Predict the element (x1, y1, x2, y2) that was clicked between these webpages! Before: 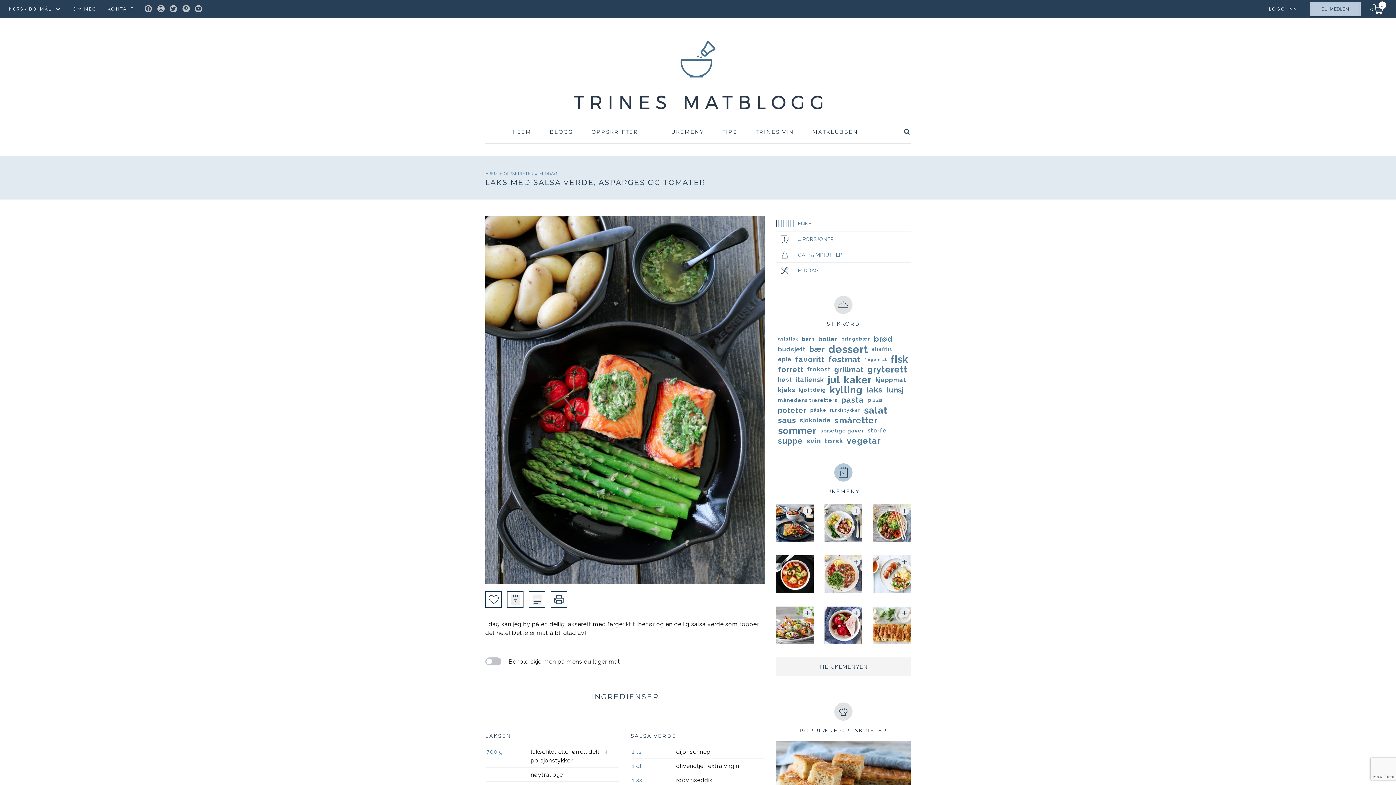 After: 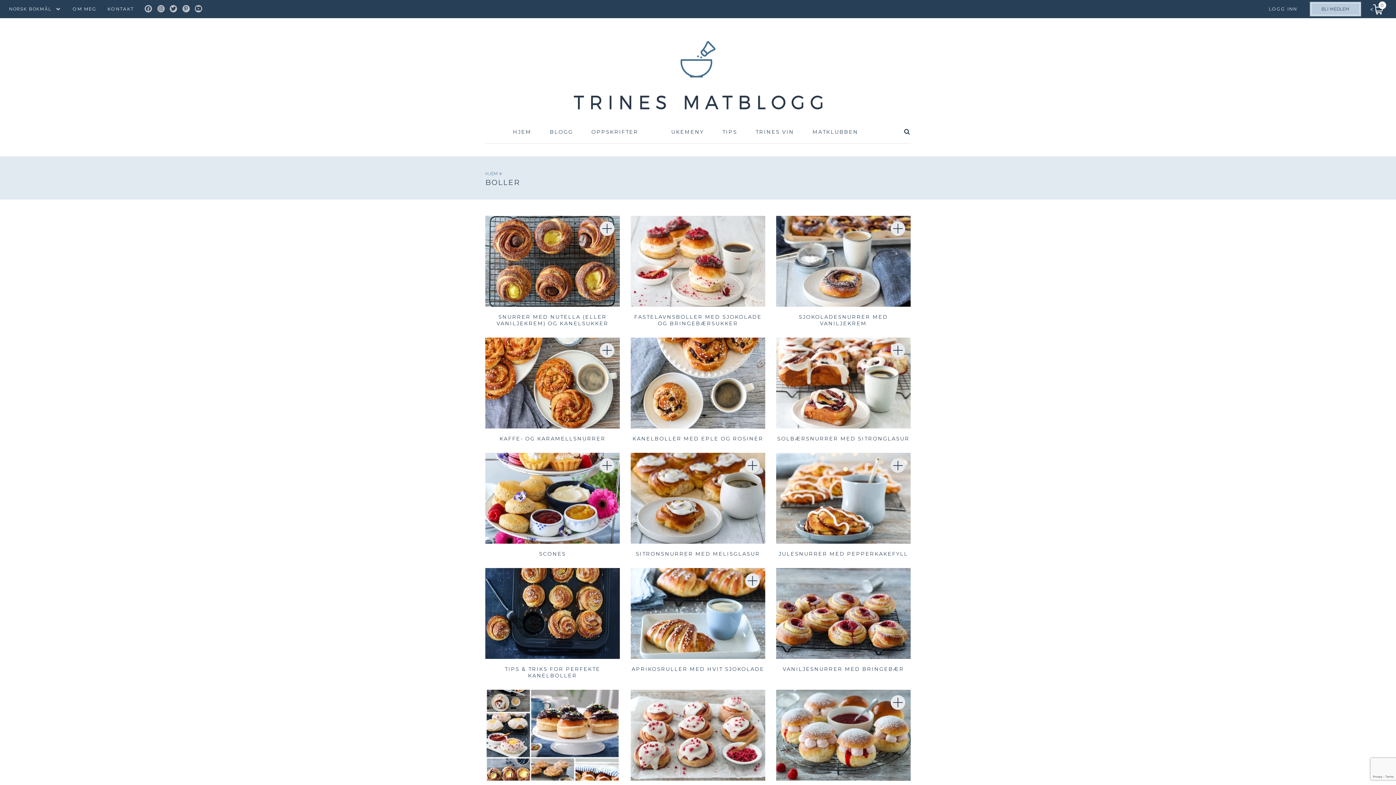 Action: bbox: (816, 334, 839, 344) label: Boller (106 elementer)